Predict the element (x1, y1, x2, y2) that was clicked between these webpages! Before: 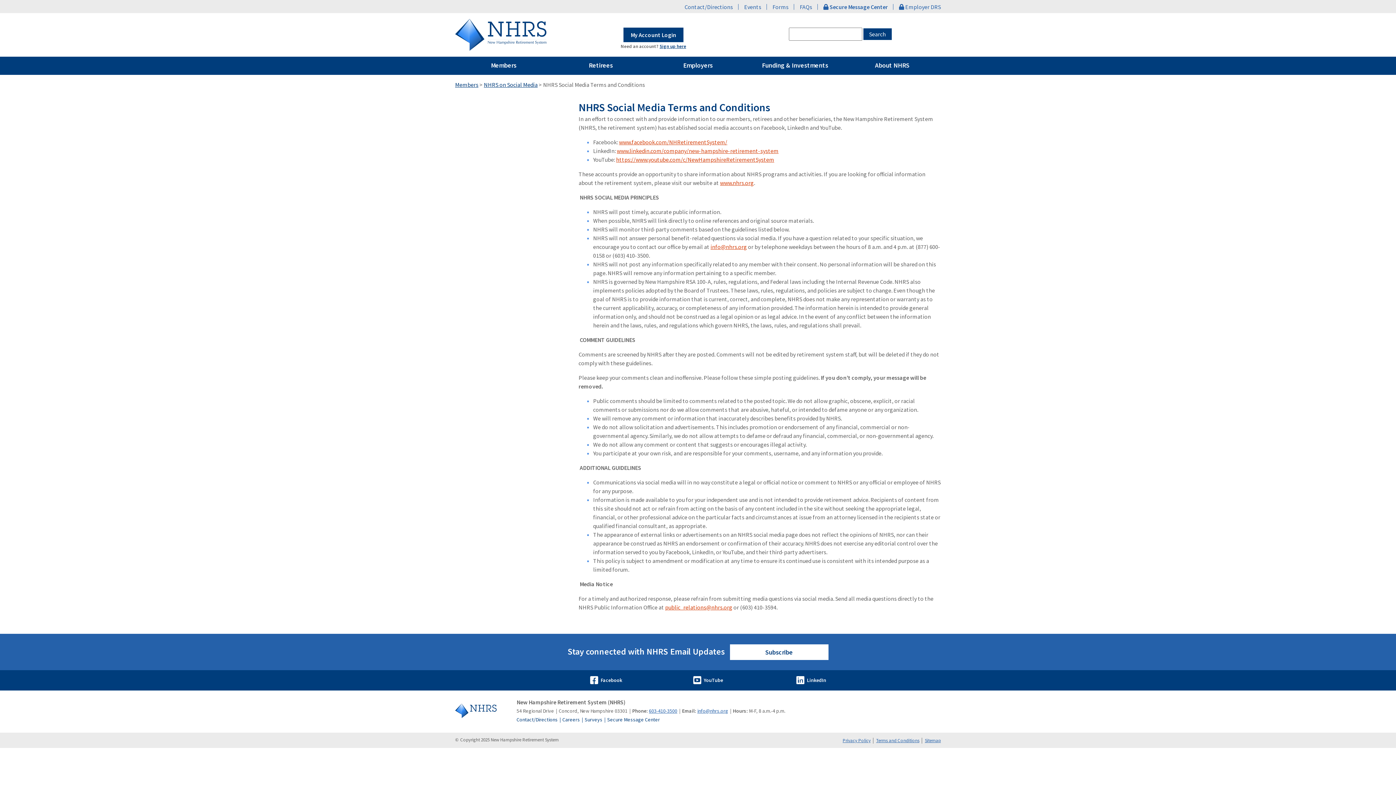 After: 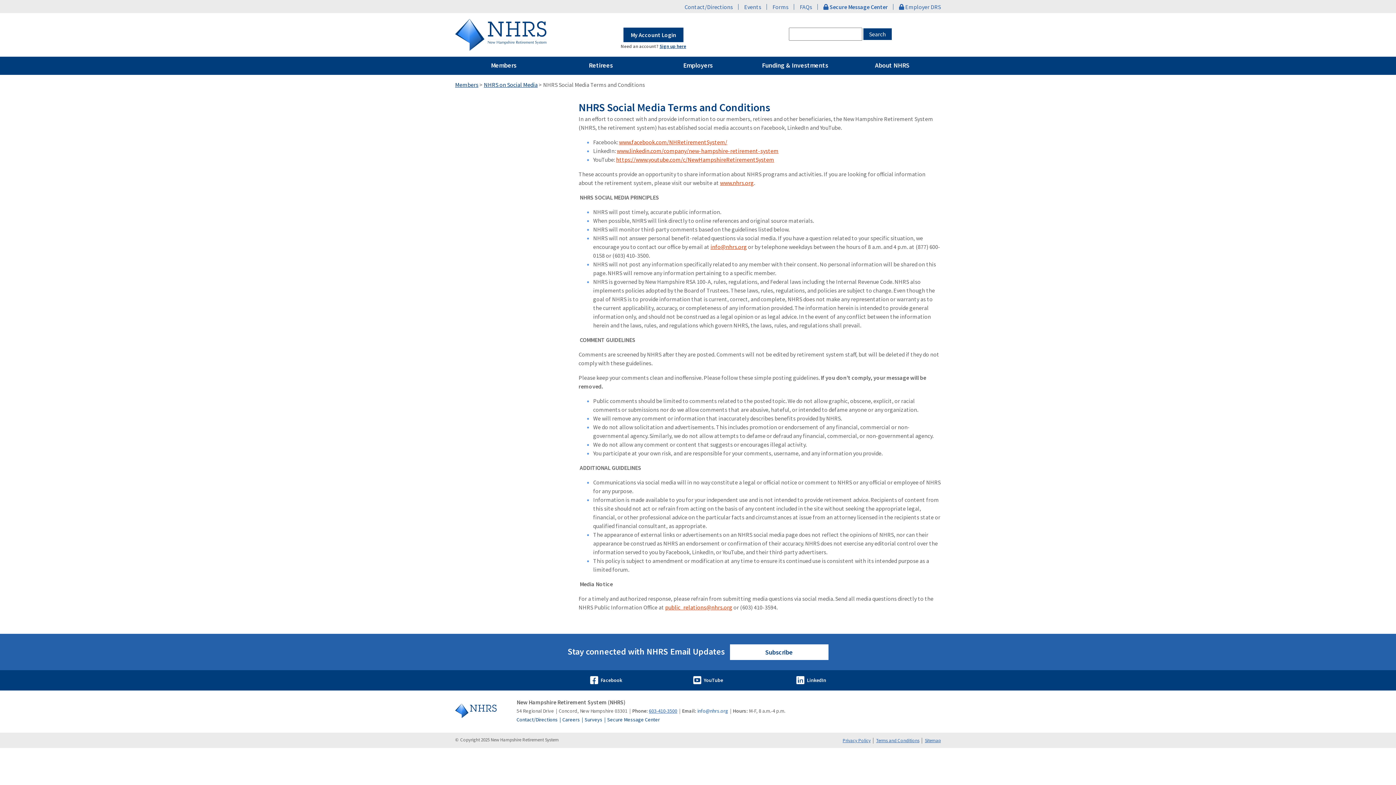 Action: bbox: (697, 708, 728, 714) label: info@nhrs.org